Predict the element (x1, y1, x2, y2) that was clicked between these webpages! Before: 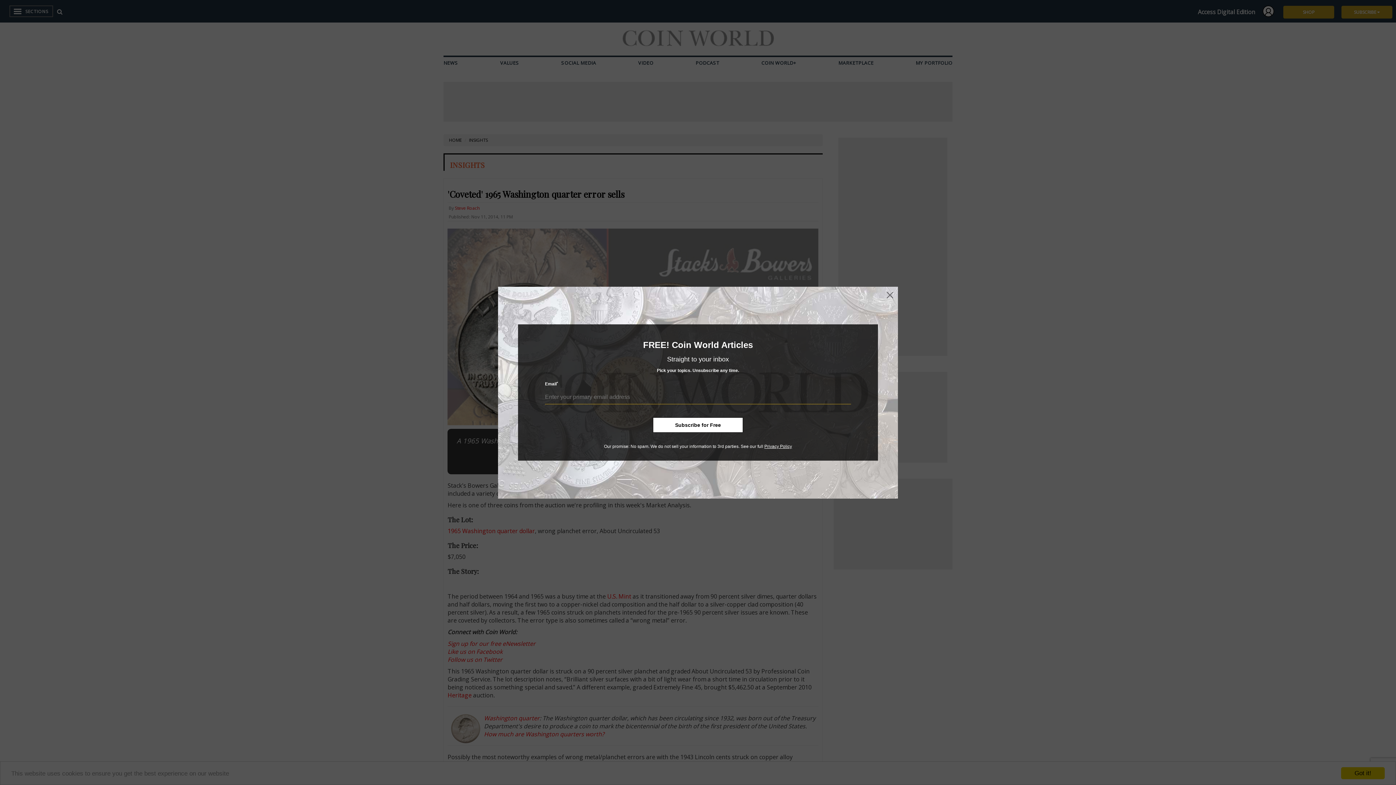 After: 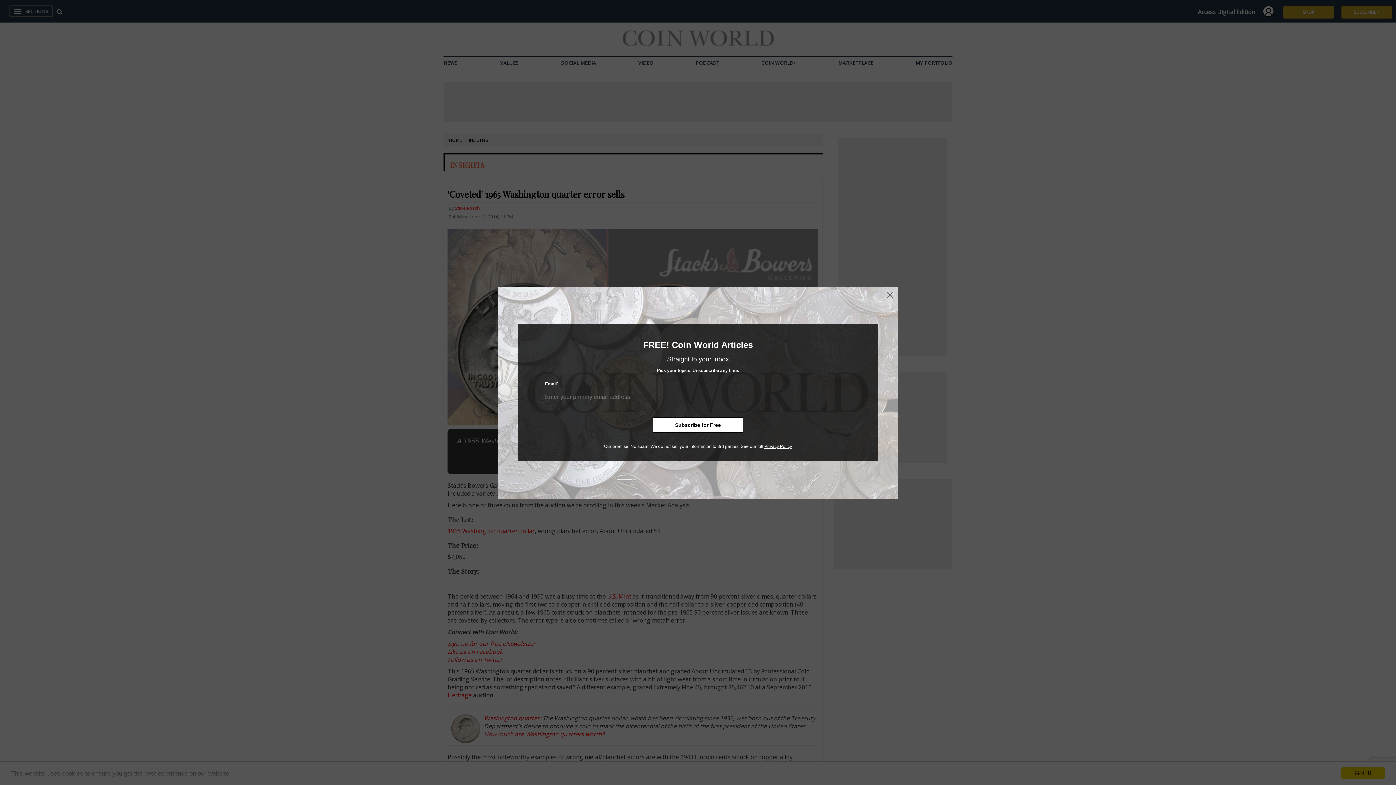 Action: label: Privacy Policy bbox: (764, 444, 792, 449)